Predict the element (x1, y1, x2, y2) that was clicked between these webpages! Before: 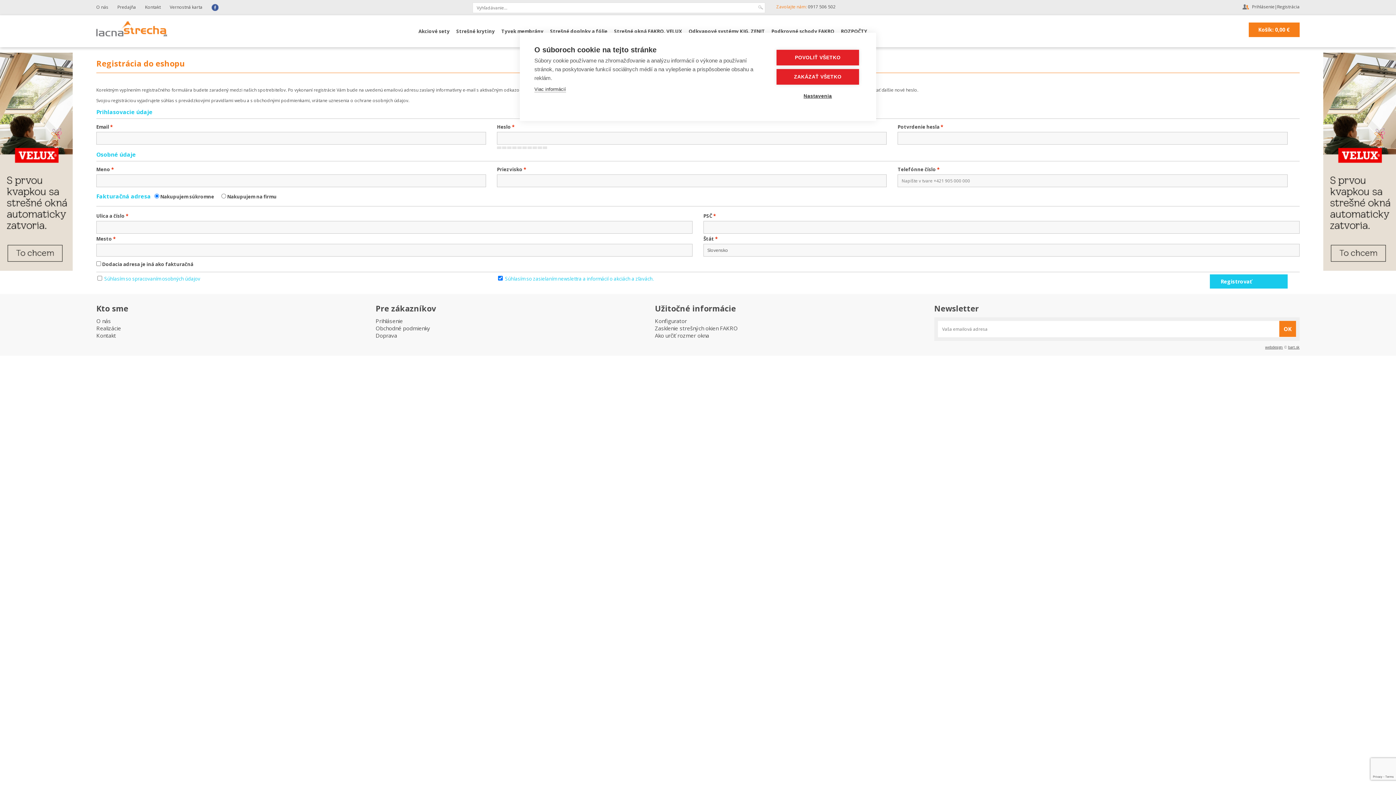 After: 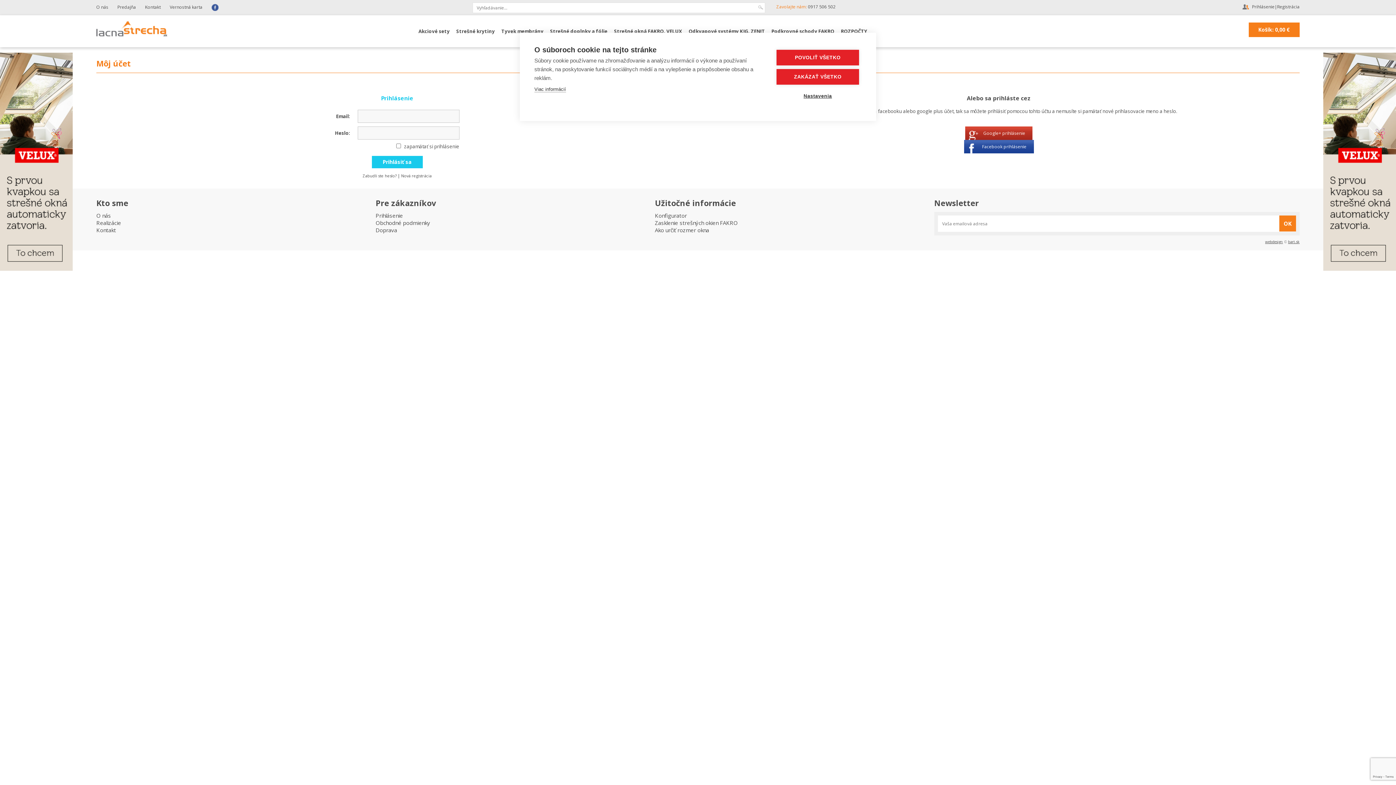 Action: bbox: (1252, 3, 1274, 9) label: Prihlásenie